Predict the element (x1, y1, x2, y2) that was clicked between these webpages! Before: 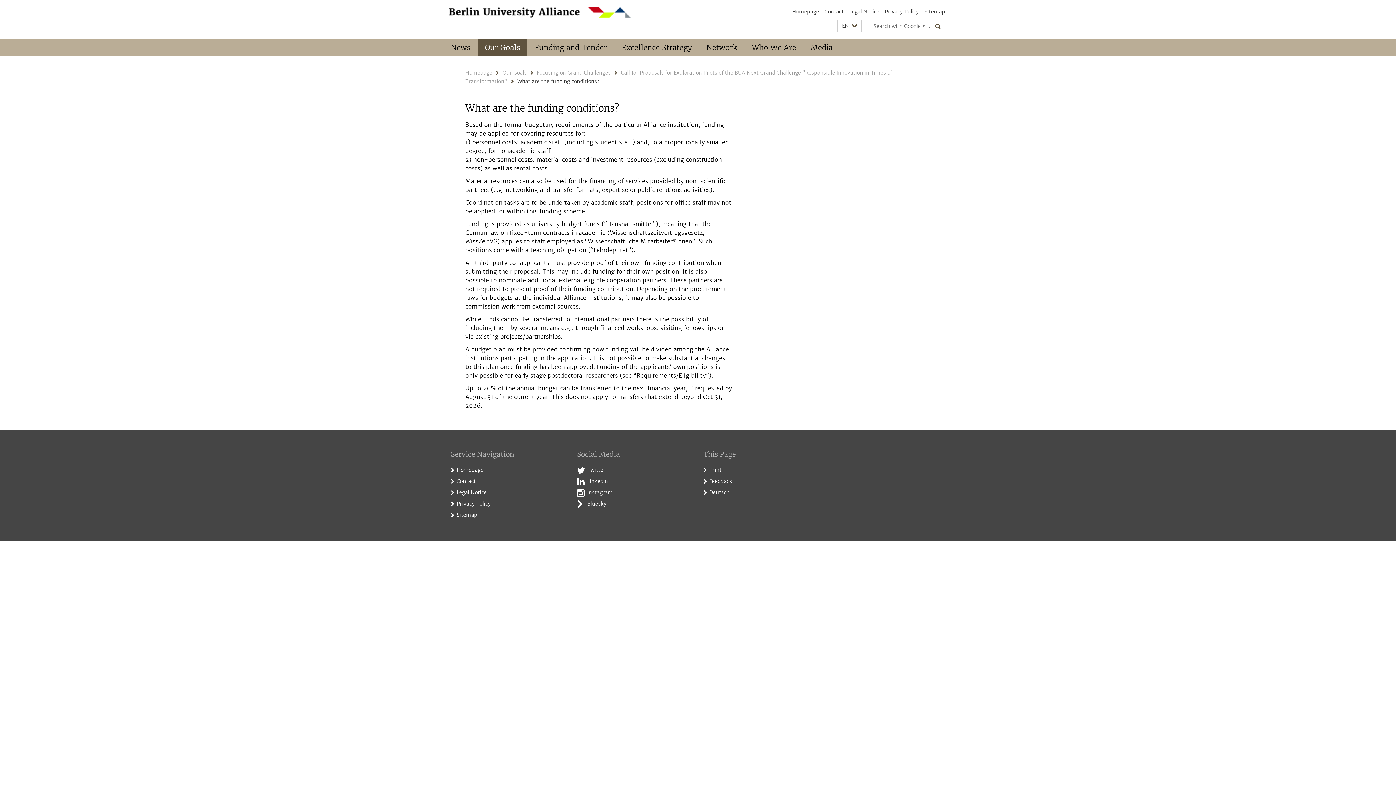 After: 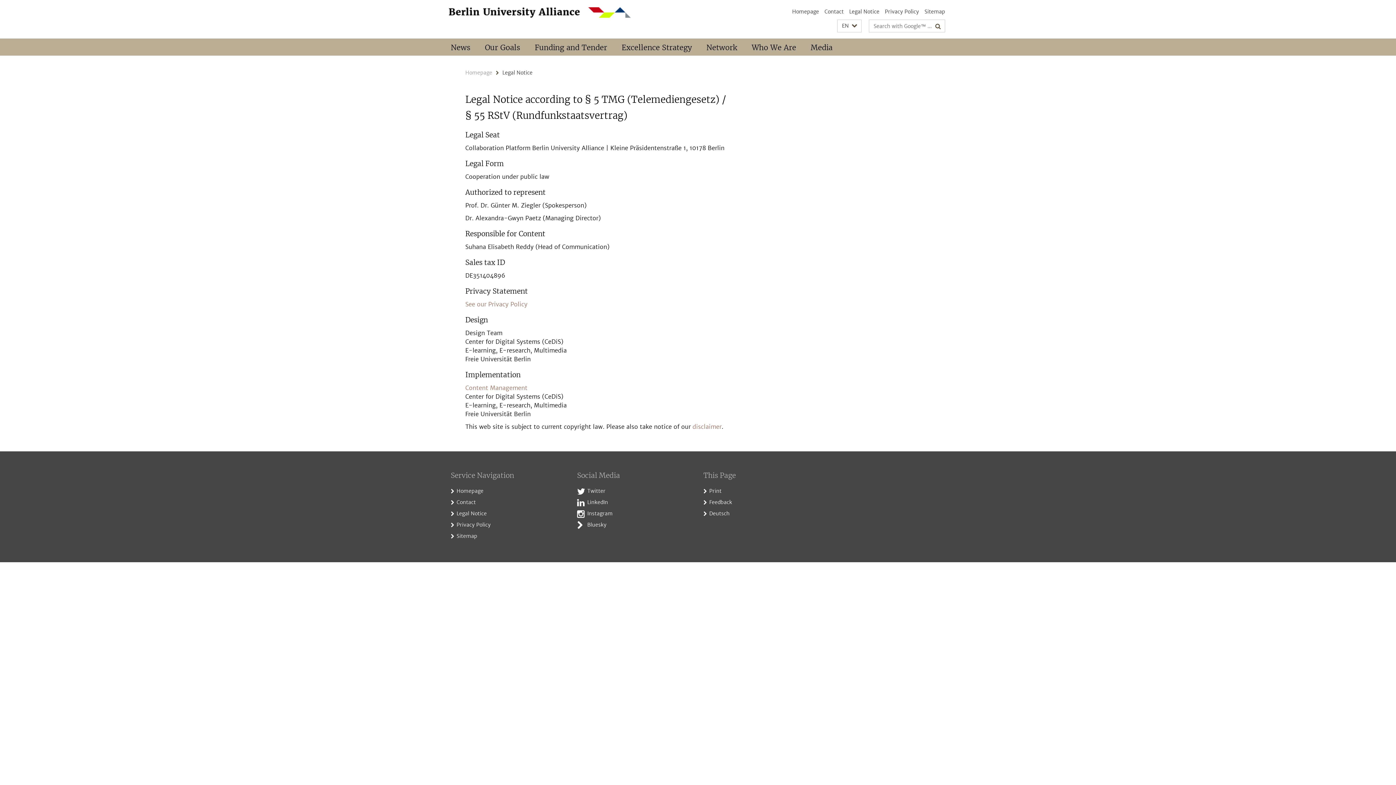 Action: bbox: (456, 489, 486, 496) label: Legal Notice